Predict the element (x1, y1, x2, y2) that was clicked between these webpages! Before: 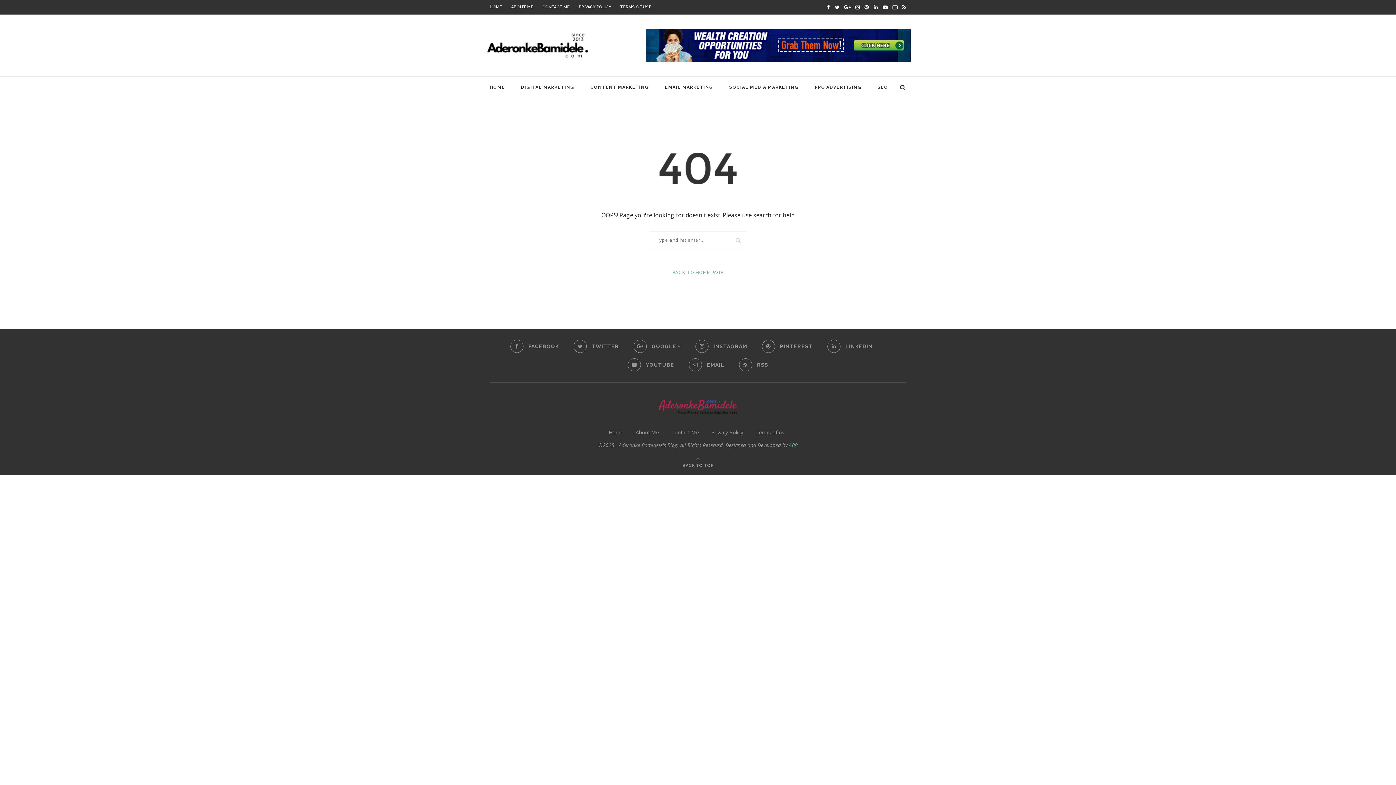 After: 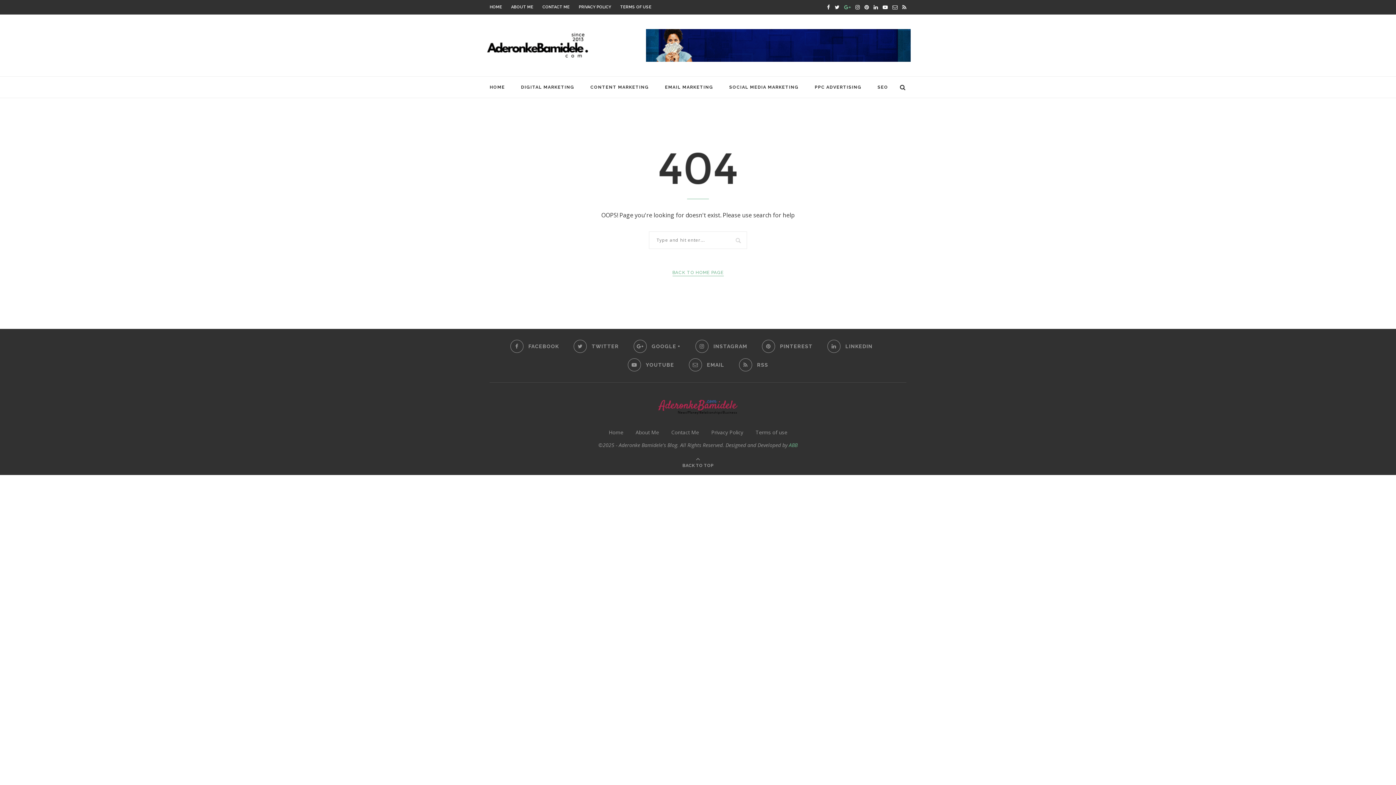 Action: bbox: (844, 0, 850, 14)